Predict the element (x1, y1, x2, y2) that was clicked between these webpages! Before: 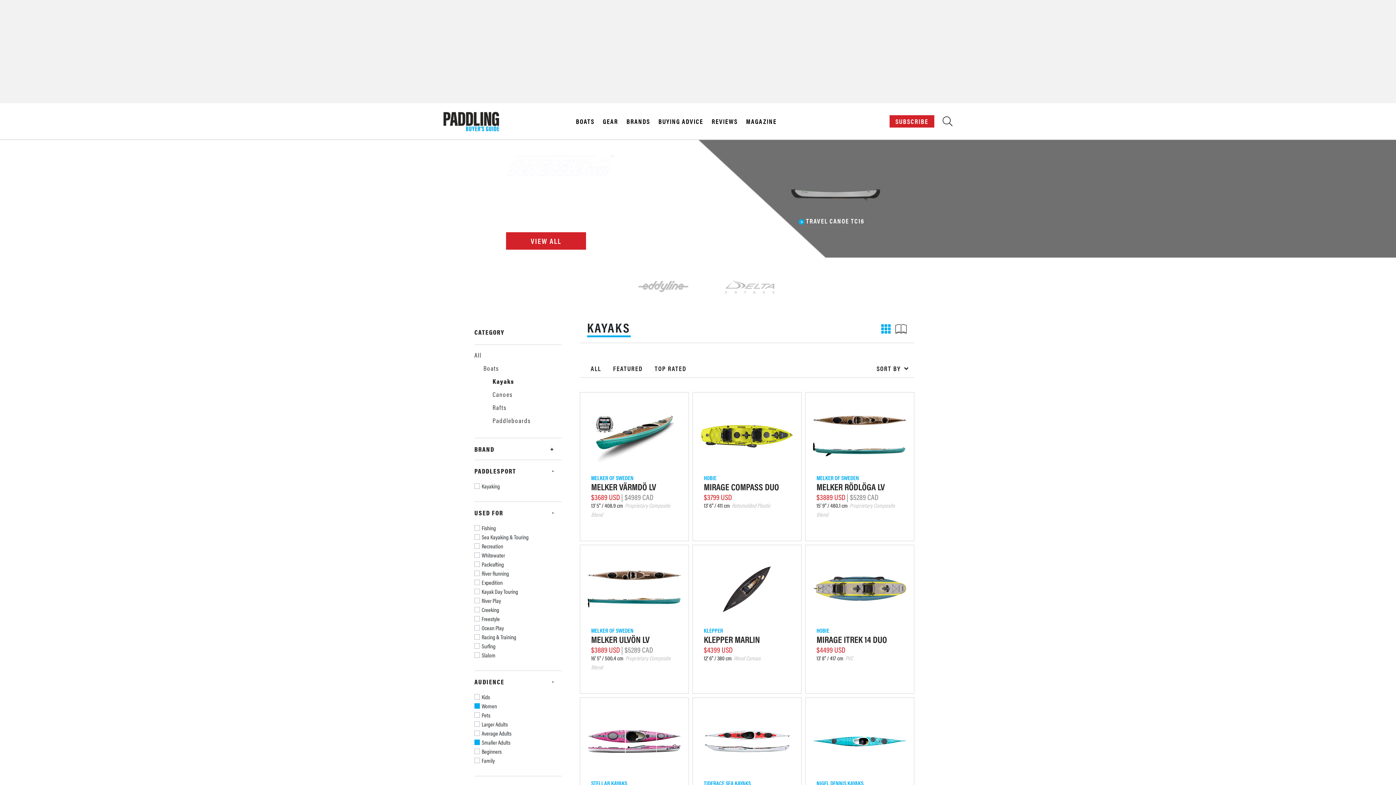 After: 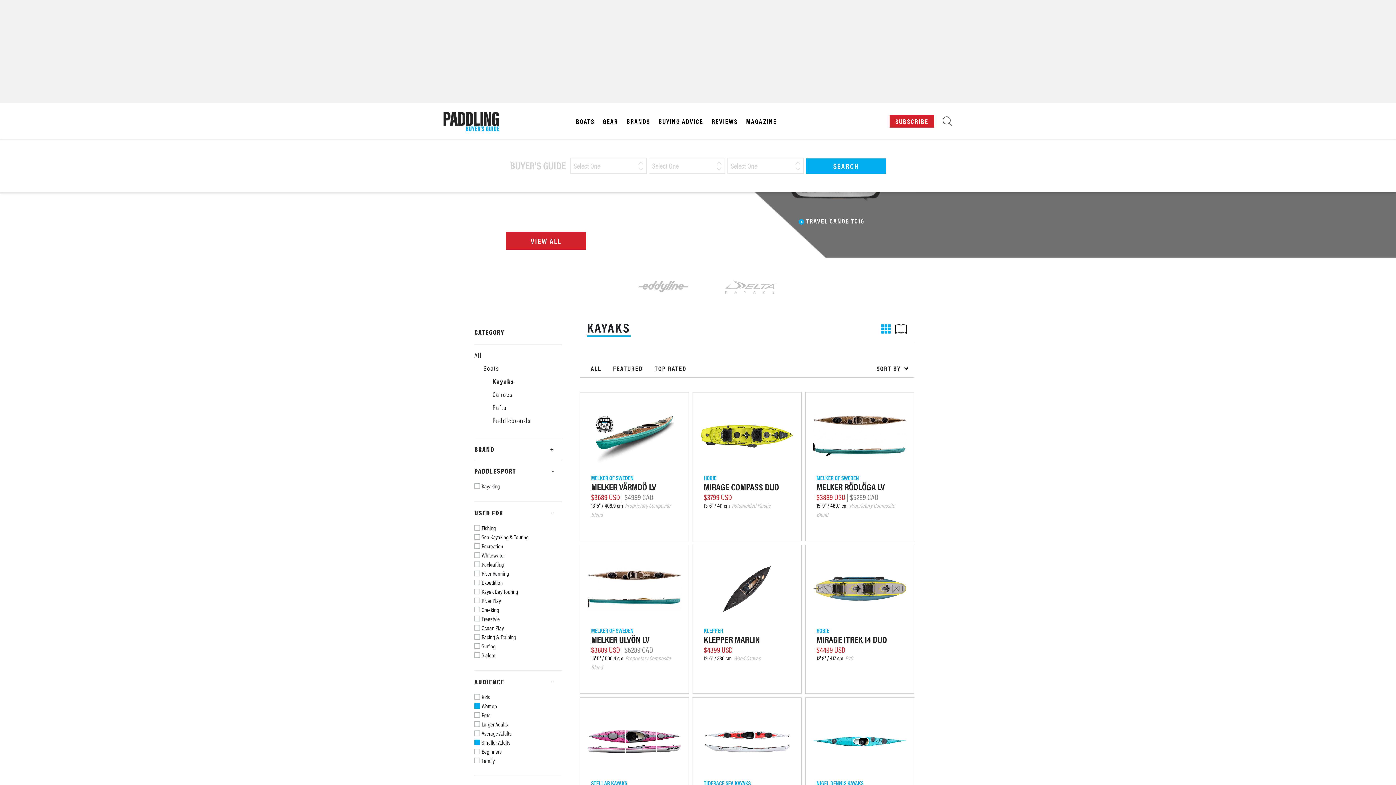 Action: bbox: (942, 119, 952, 126)